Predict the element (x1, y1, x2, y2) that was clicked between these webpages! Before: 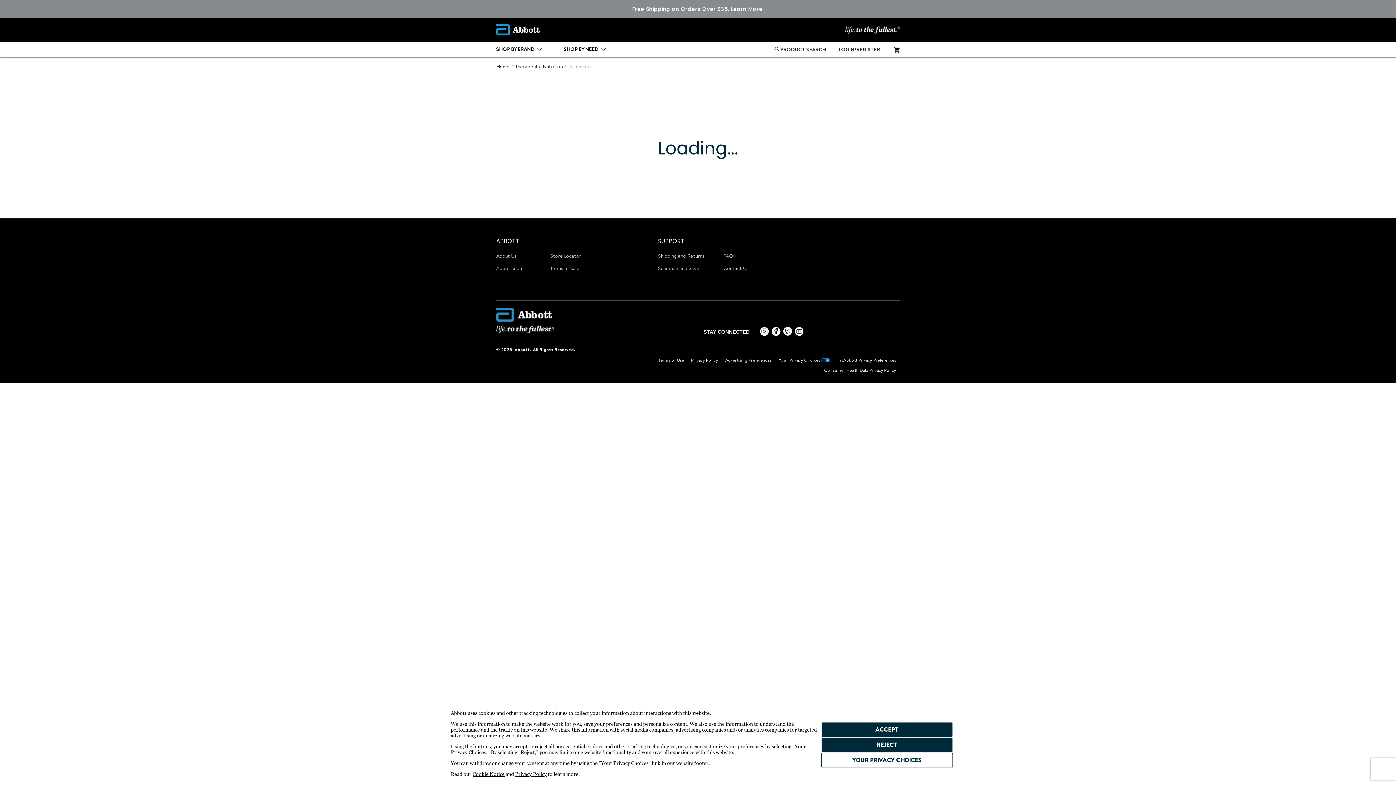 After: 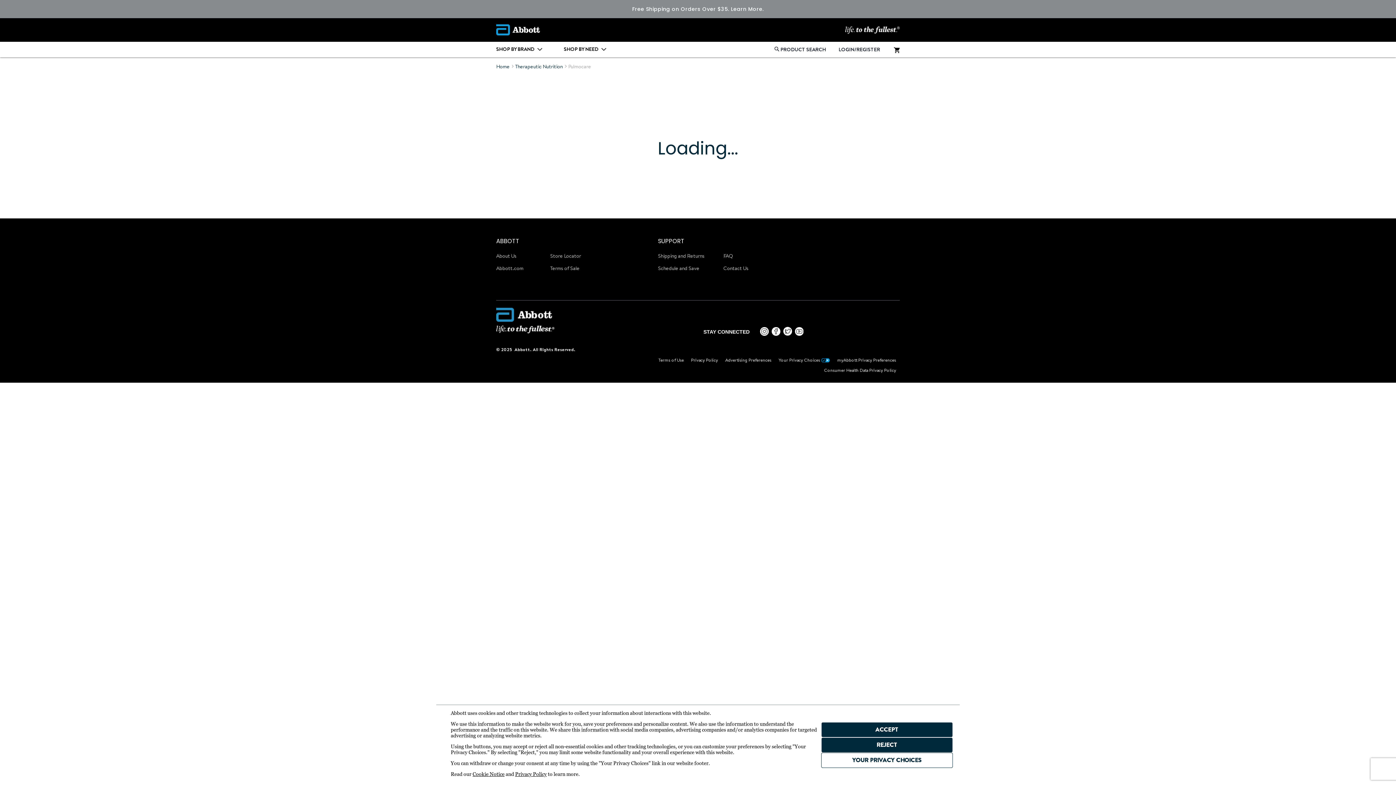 Action: label: Cookie Notice bbox: (472, 771, 504, 777)